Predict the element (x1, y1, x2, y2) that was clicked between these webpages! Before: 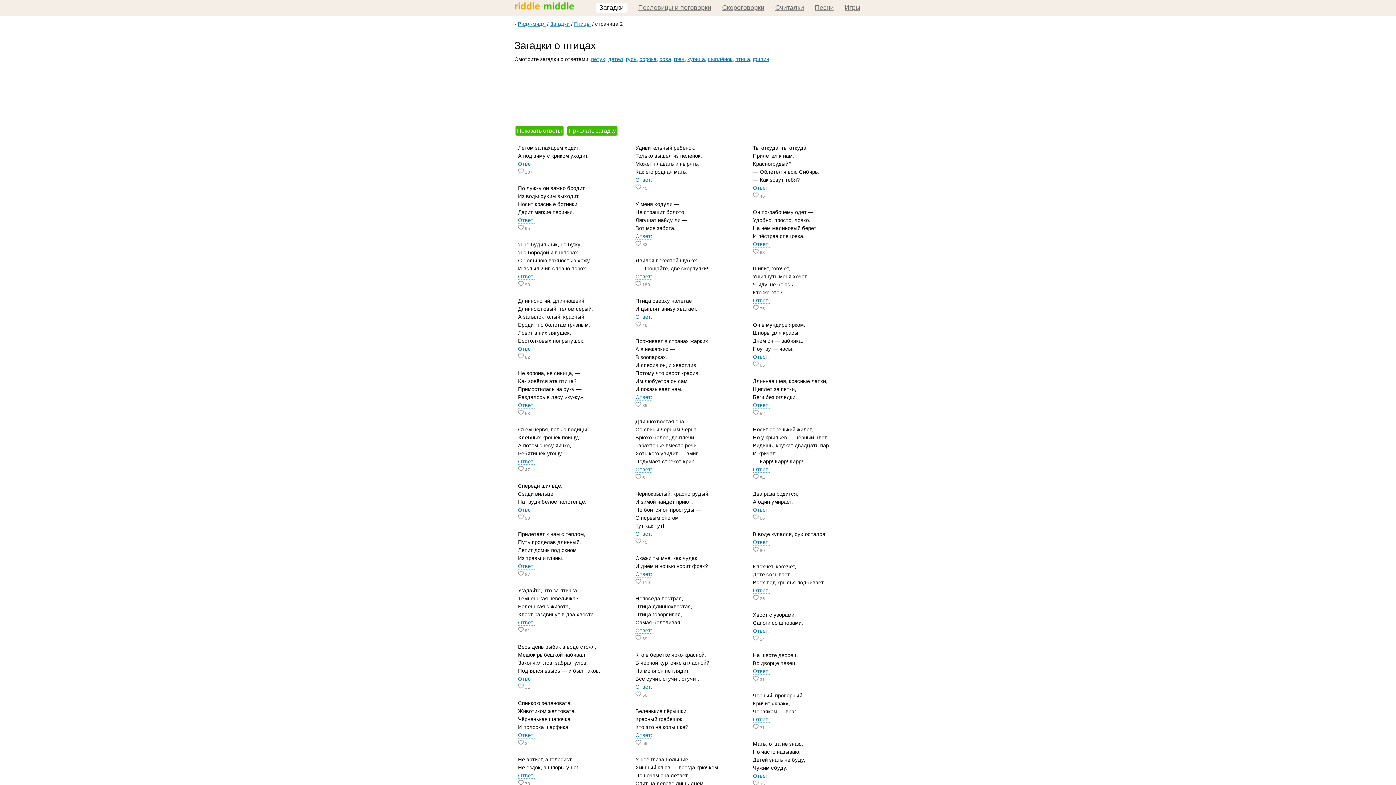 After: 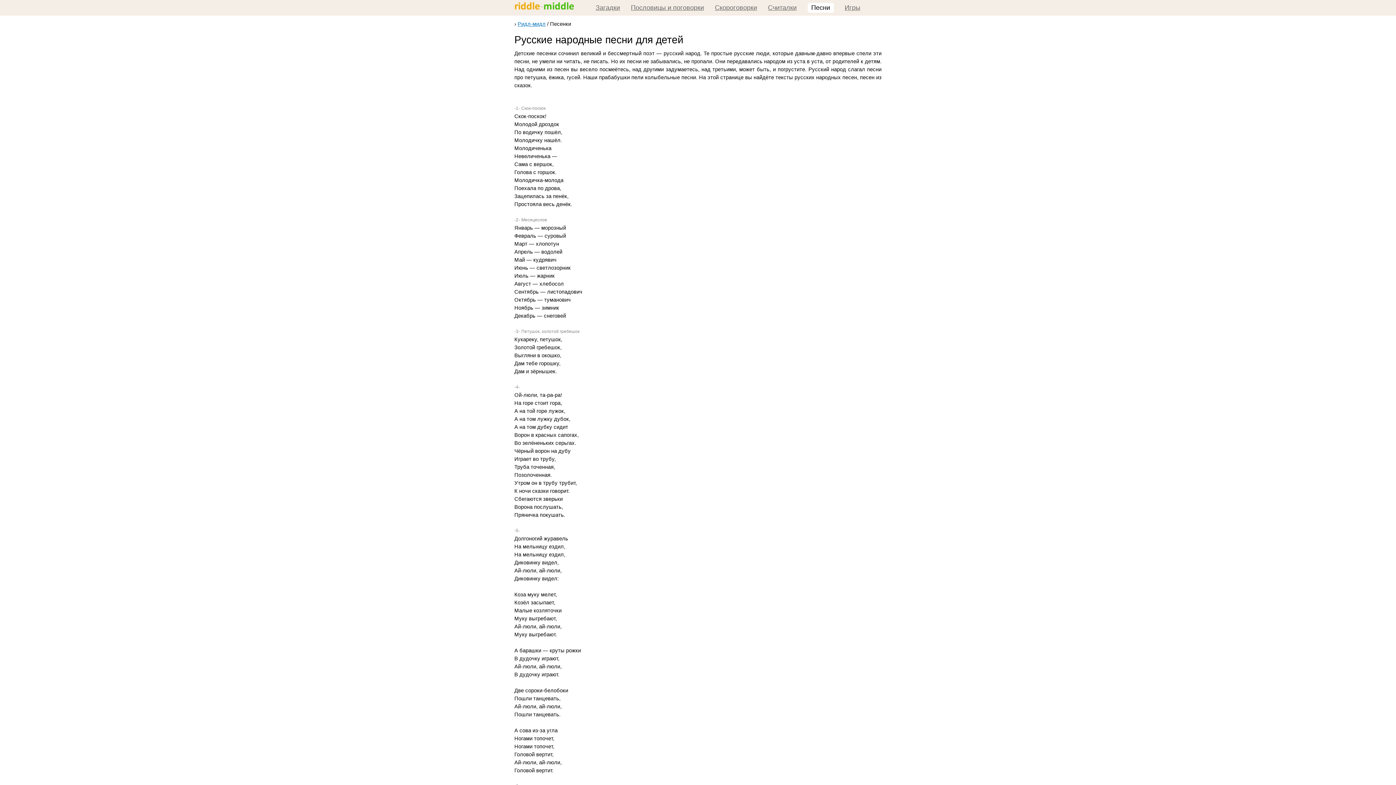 Action: bbox: (815, 4, 834, 11) label: Песни